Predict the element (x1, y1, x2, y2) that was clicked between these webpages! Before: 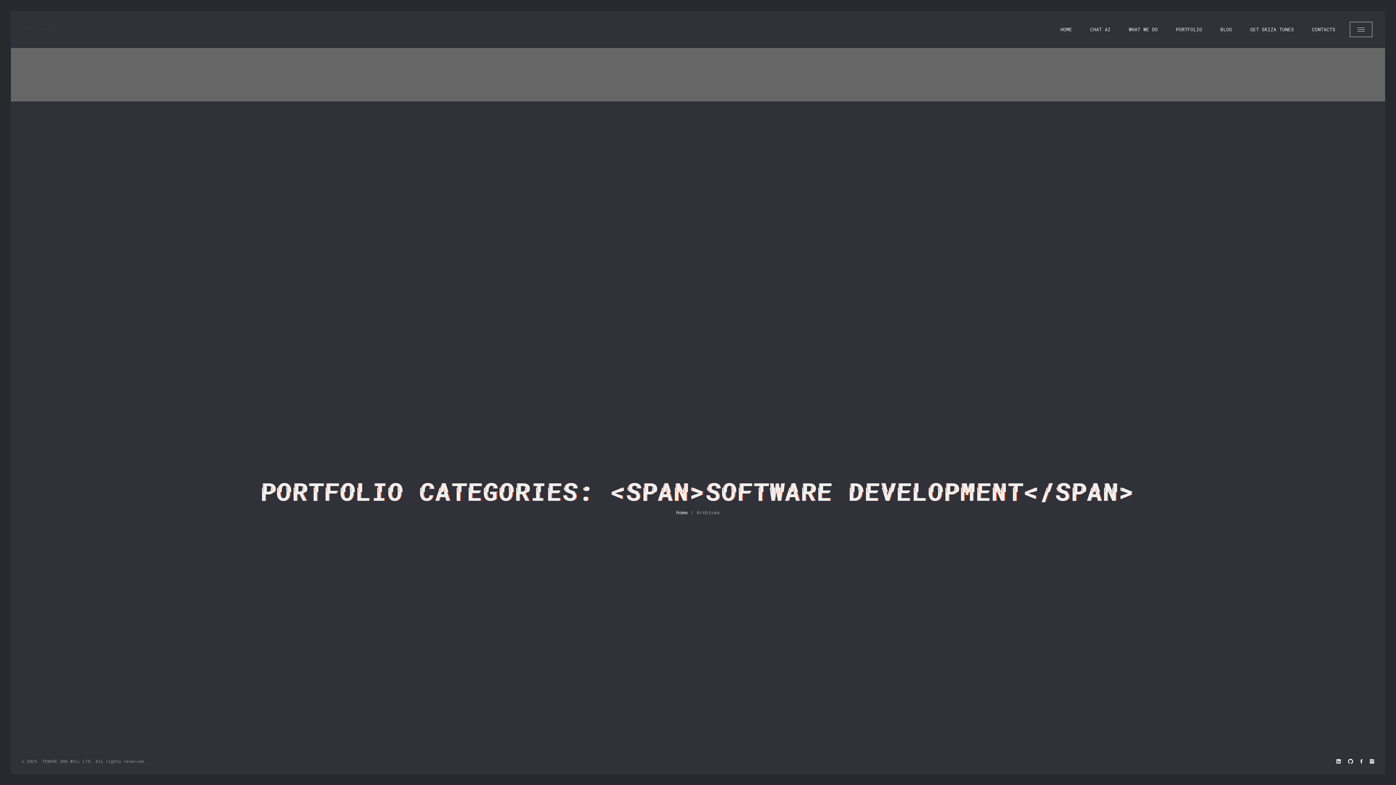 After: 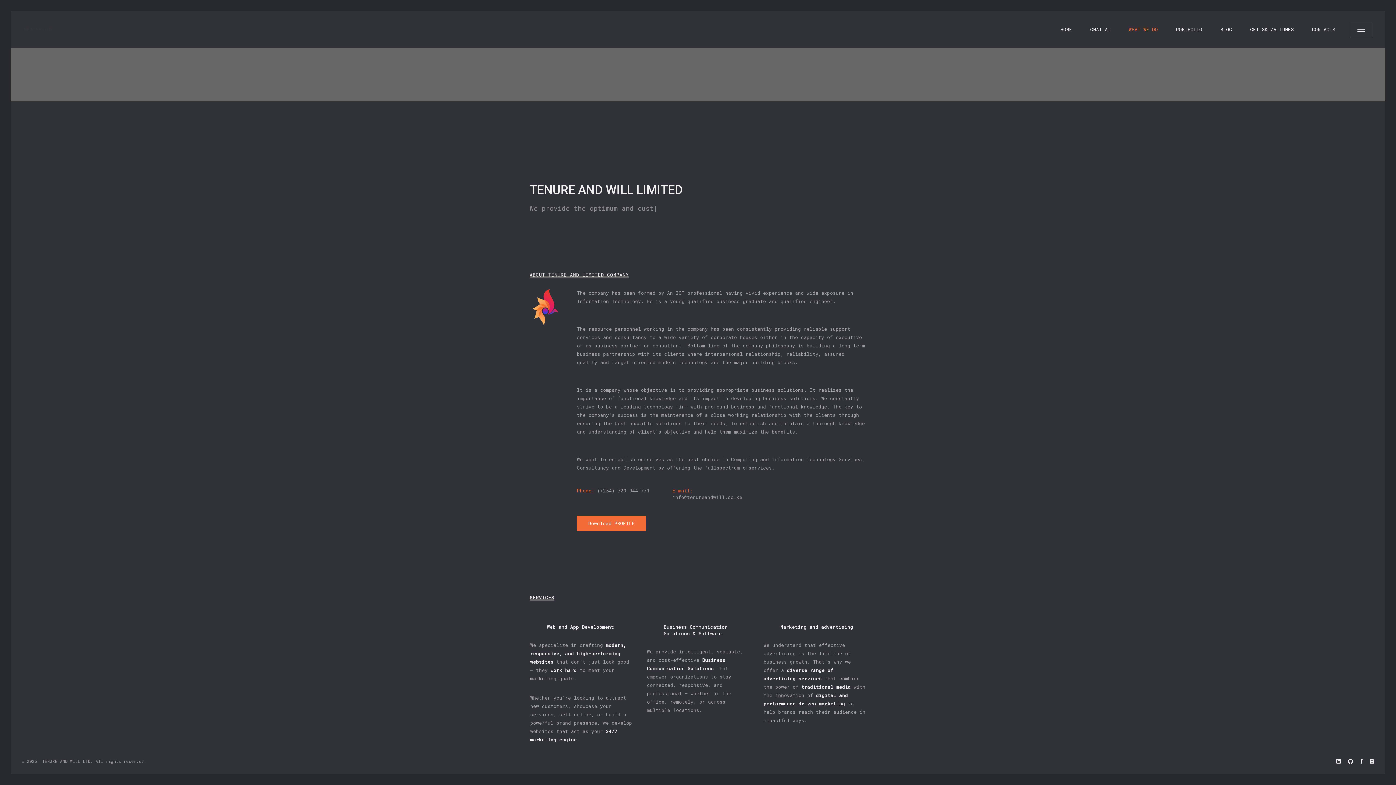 Action: label: WHAT WE DO bbox: (1129, 21, 1158, 37)